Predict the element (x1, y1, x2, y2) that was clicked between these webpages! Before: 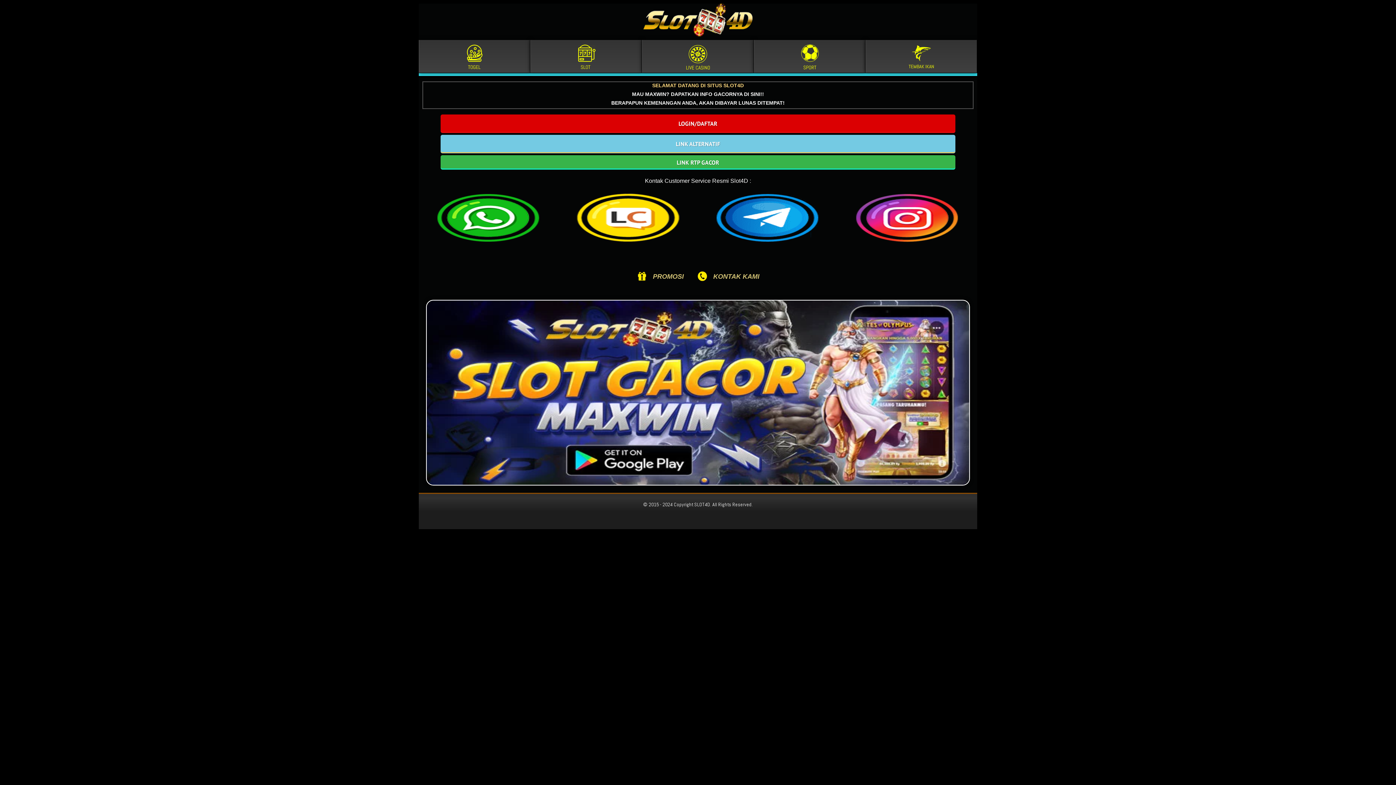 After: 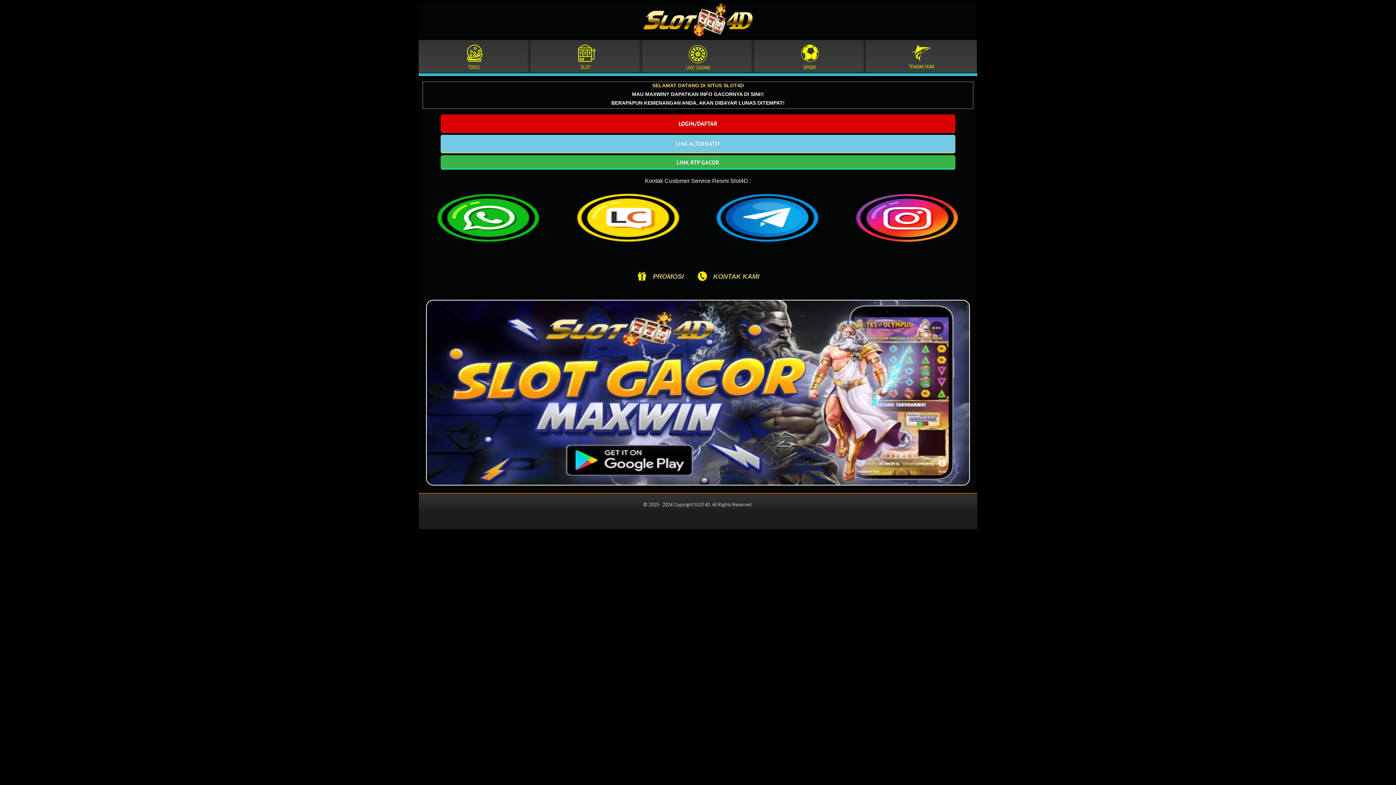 Action: bbox: (837, 214, 977, 220)